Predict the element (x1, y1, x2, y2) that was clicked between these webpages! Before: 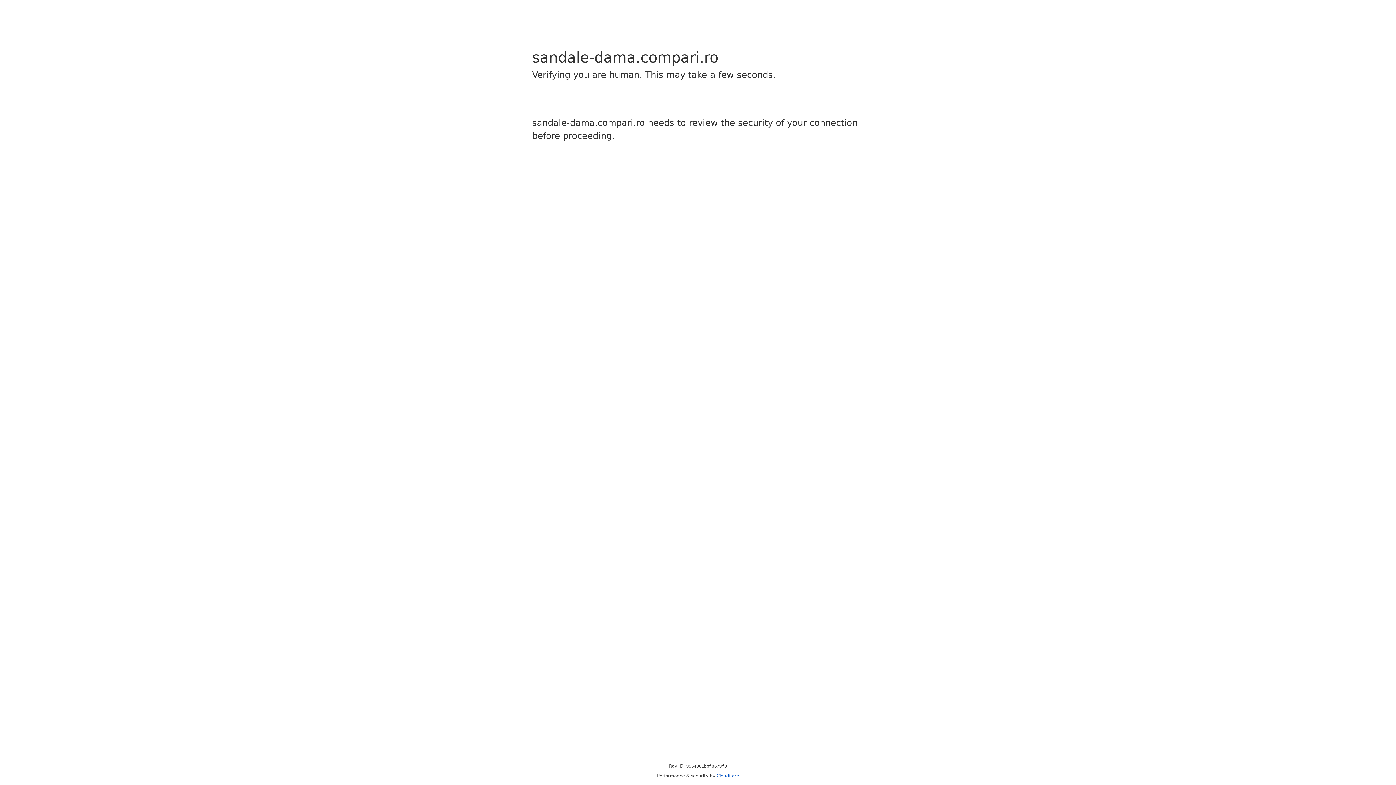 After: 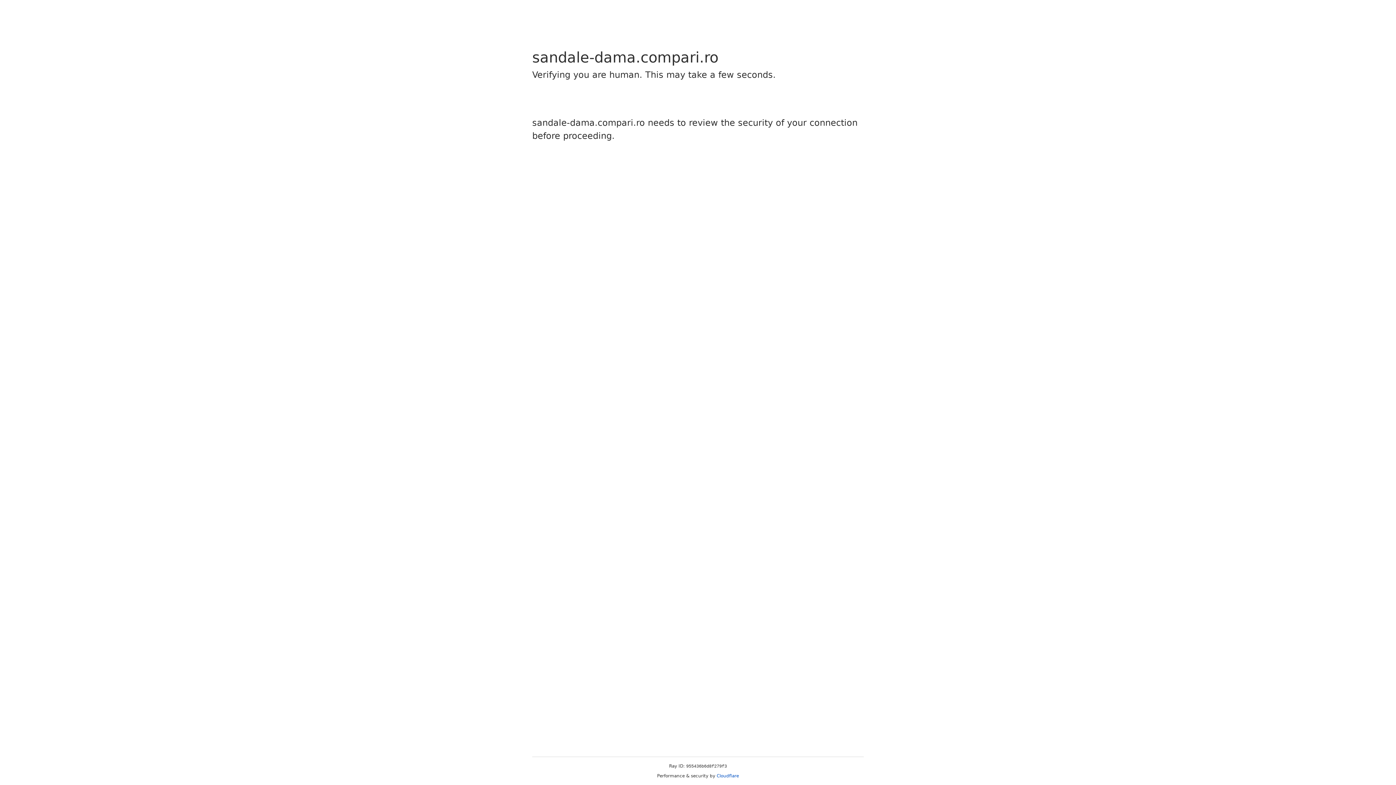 Action: bbox: (716, 773, 739, 778) label: Cloudflare